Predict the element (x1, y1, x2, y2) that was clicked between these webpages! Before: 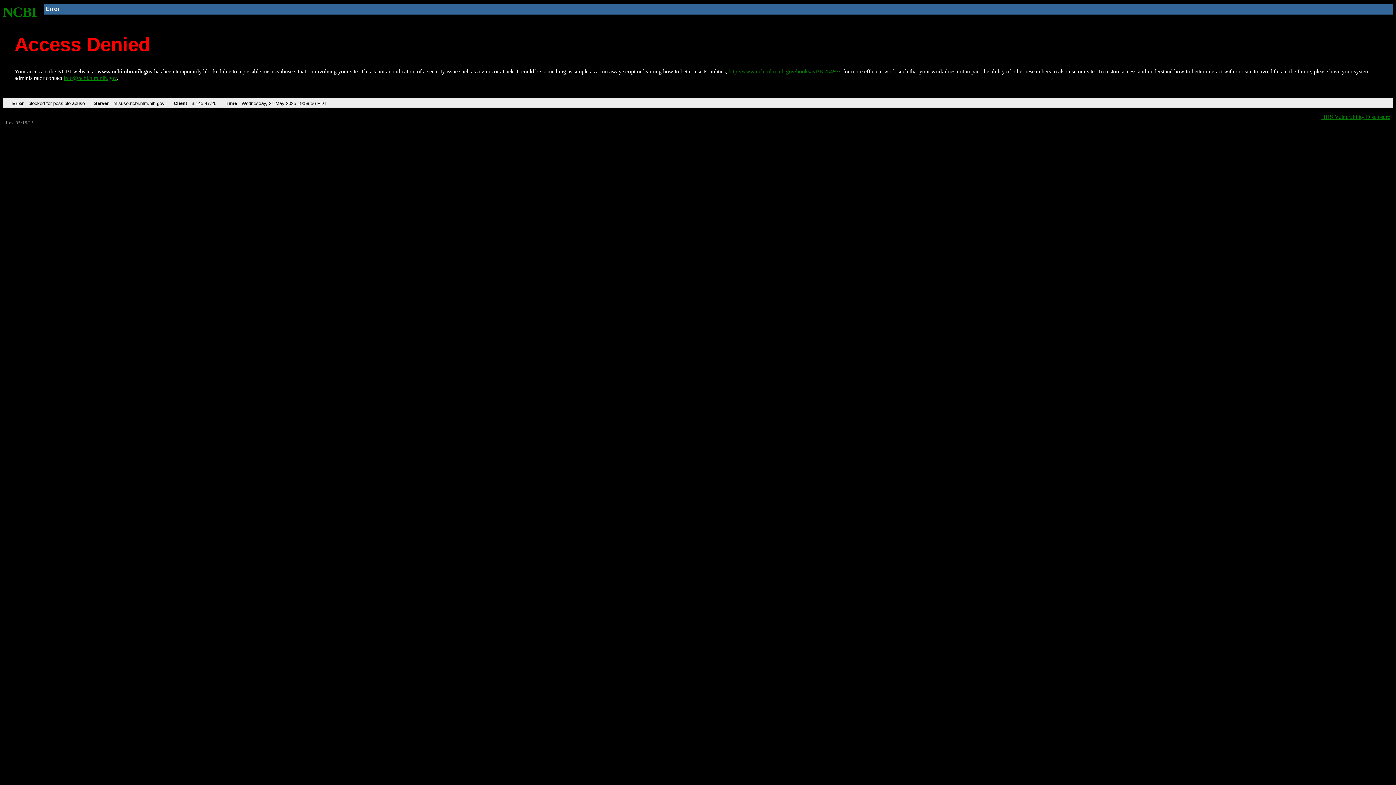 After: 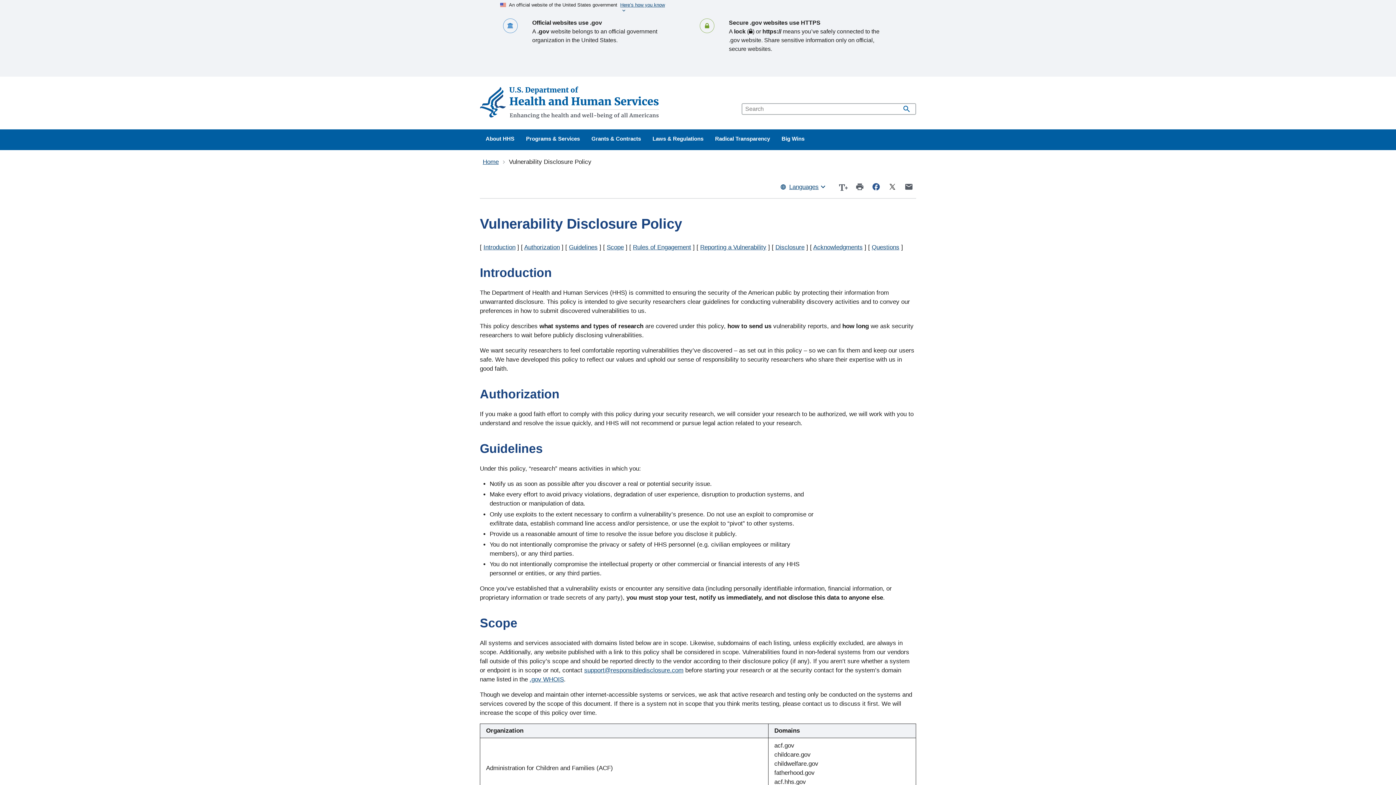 Action: bbox: (1321, 113, 1390, 119) label: HHS Vulnerability Disclosure